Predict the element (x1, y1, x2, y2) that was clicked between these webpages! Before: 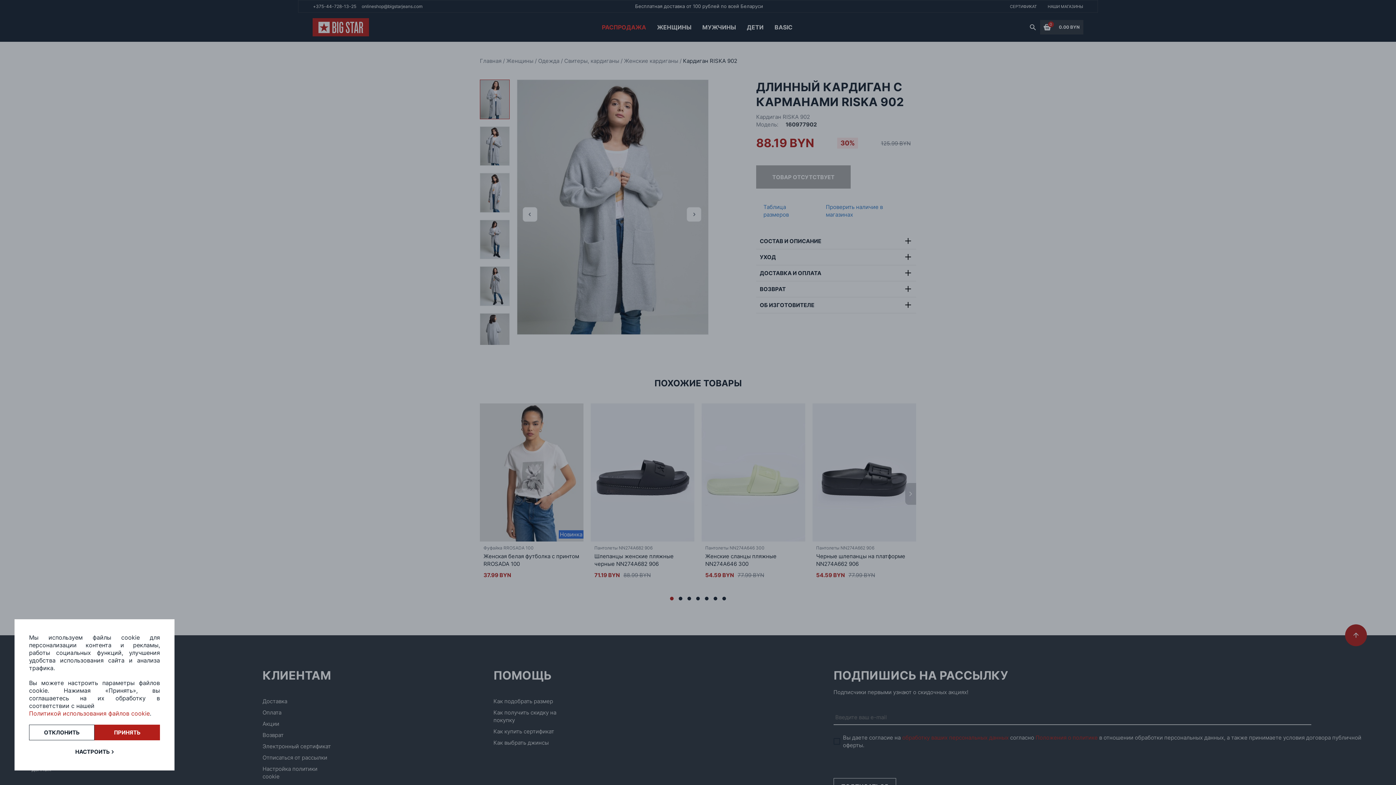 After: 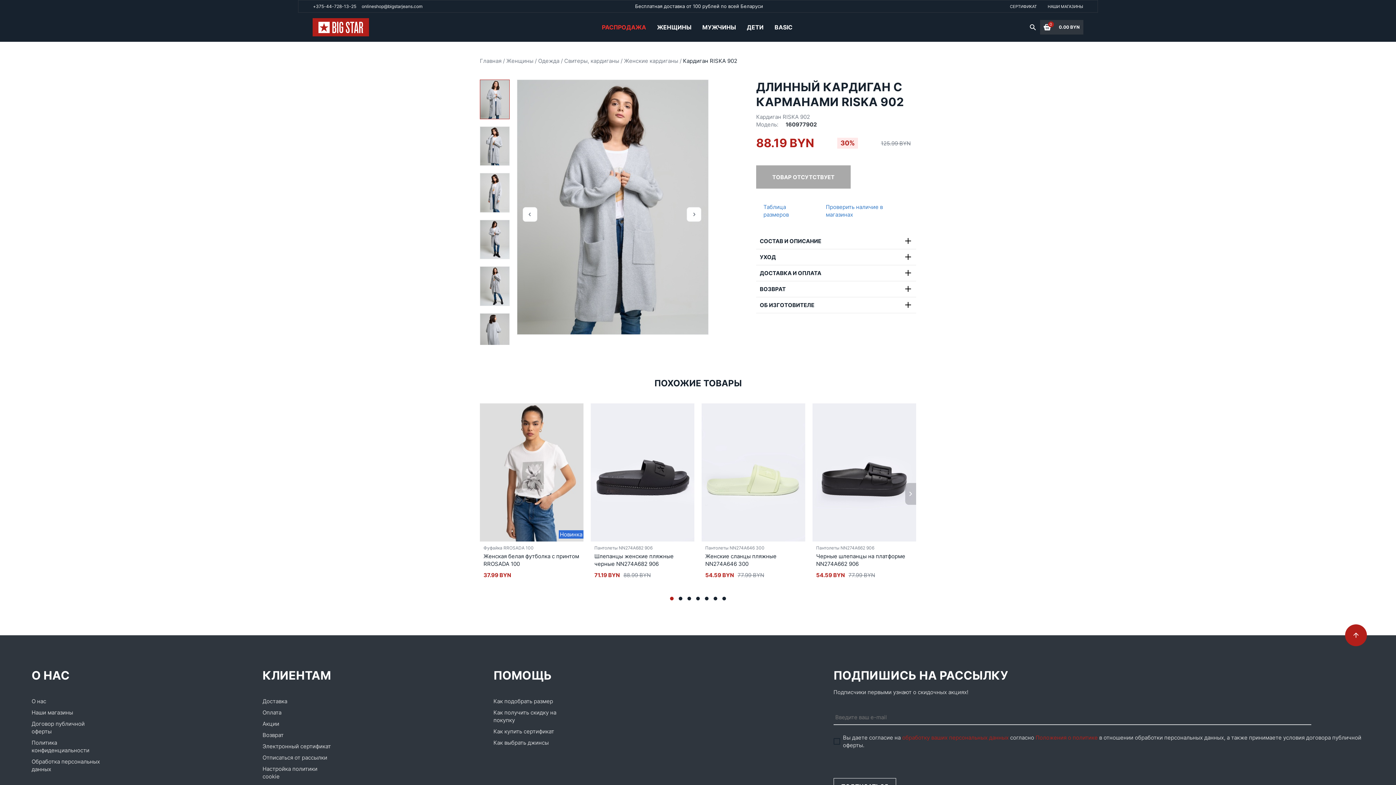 Action: bbox: (29, 725, 94, 740) label: ОТКЛОНИТЬ